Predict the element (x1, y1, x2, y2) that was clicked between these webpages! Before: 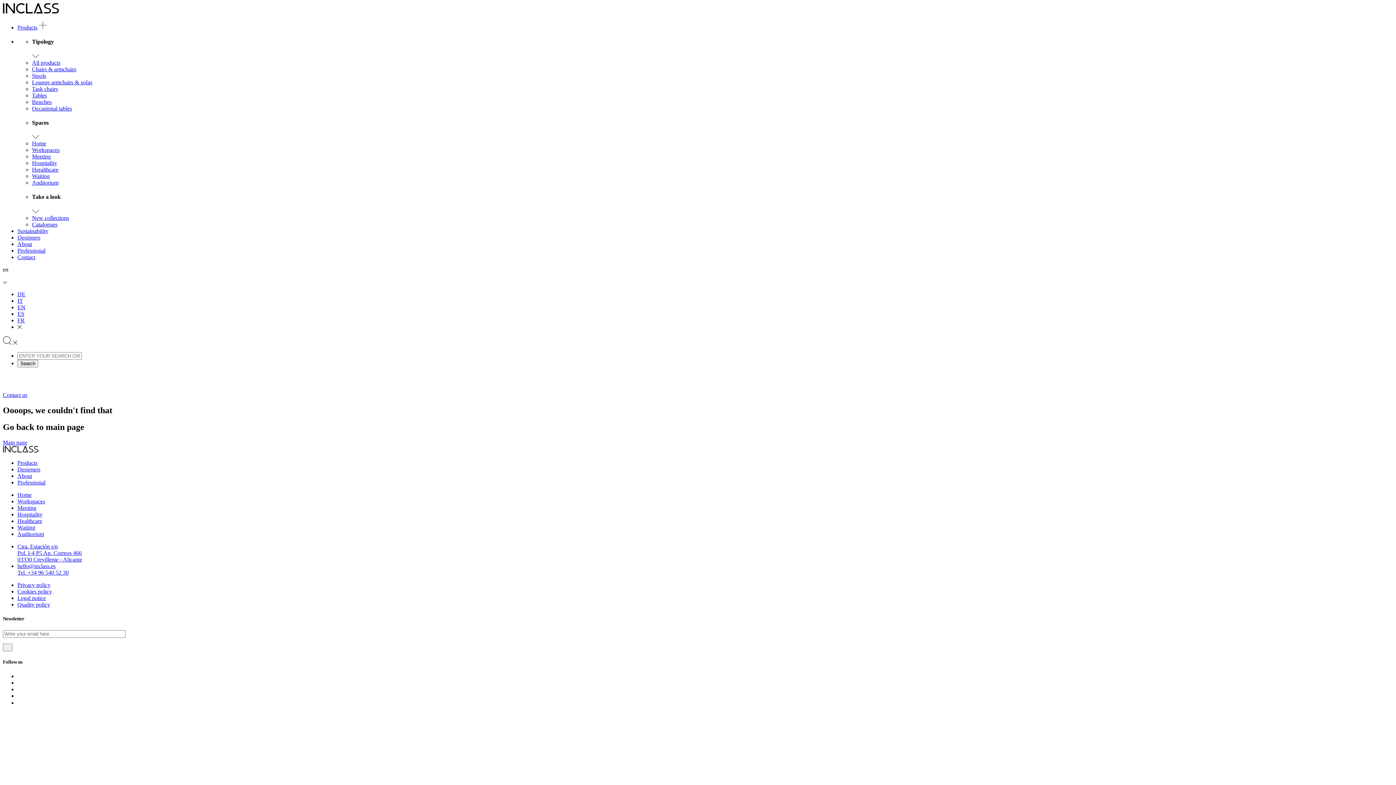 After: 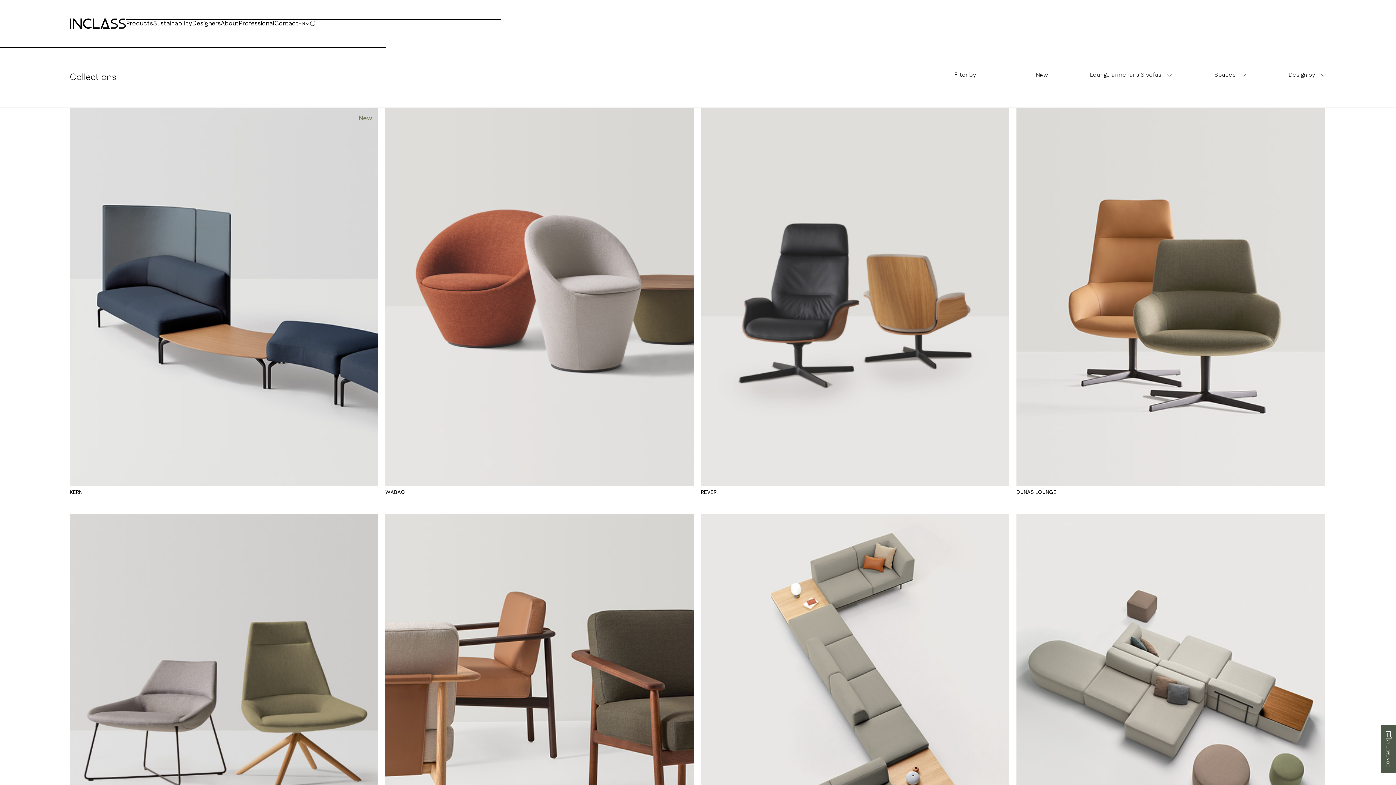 Action: bbox: (32, 79, 92, 85) label: Lounge armchairs & sofas